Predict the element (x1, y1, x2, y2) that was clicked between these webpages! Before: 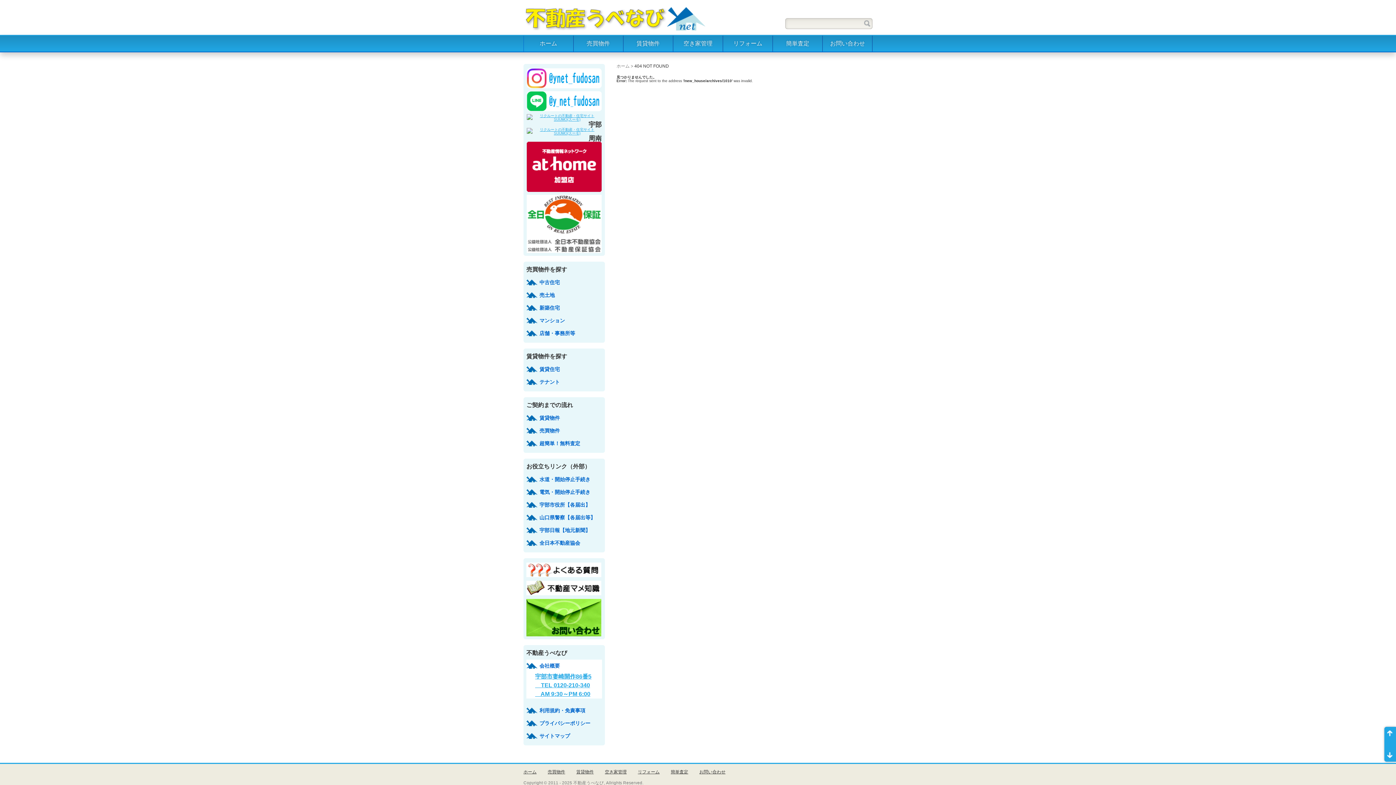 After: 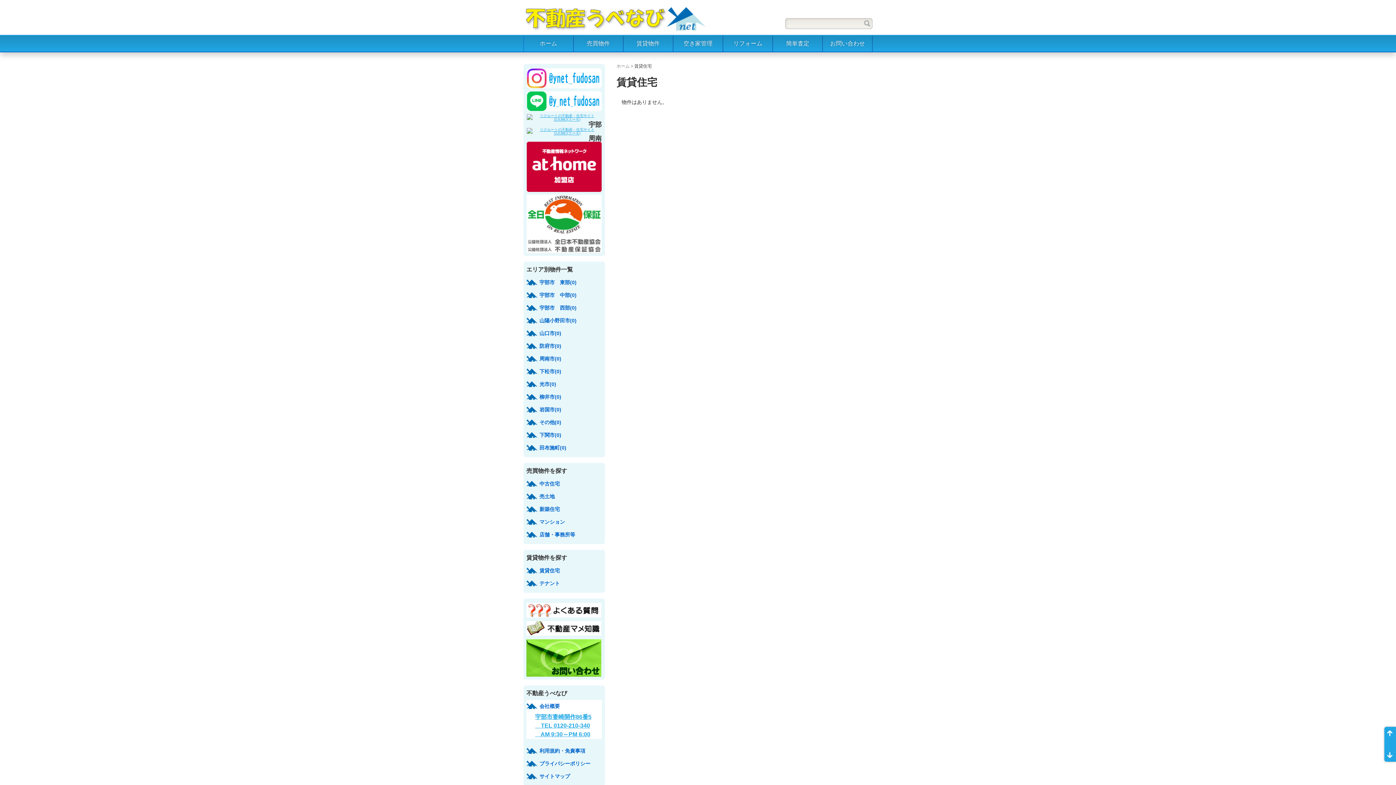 Action: bbox: (526, 366, 560, 372) label: 賃貸住宅